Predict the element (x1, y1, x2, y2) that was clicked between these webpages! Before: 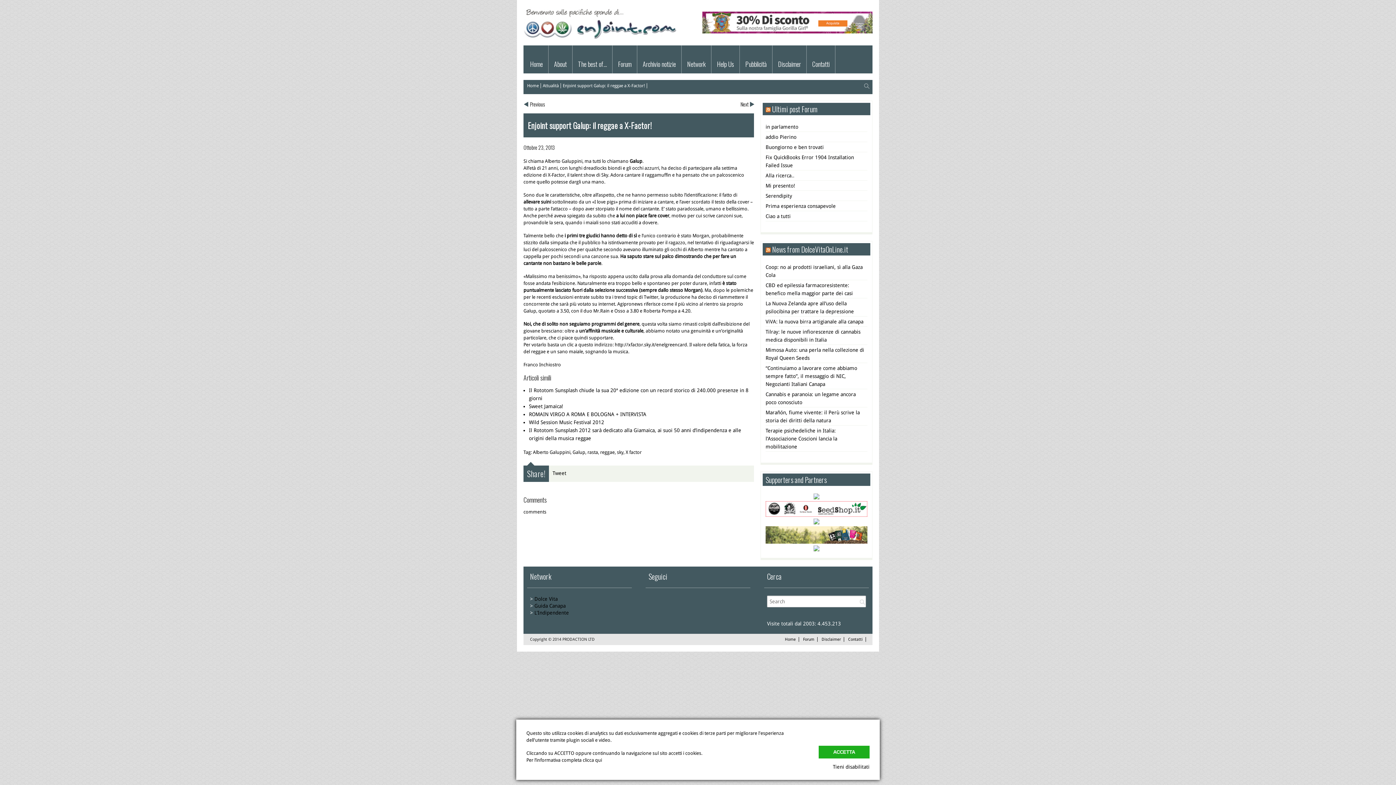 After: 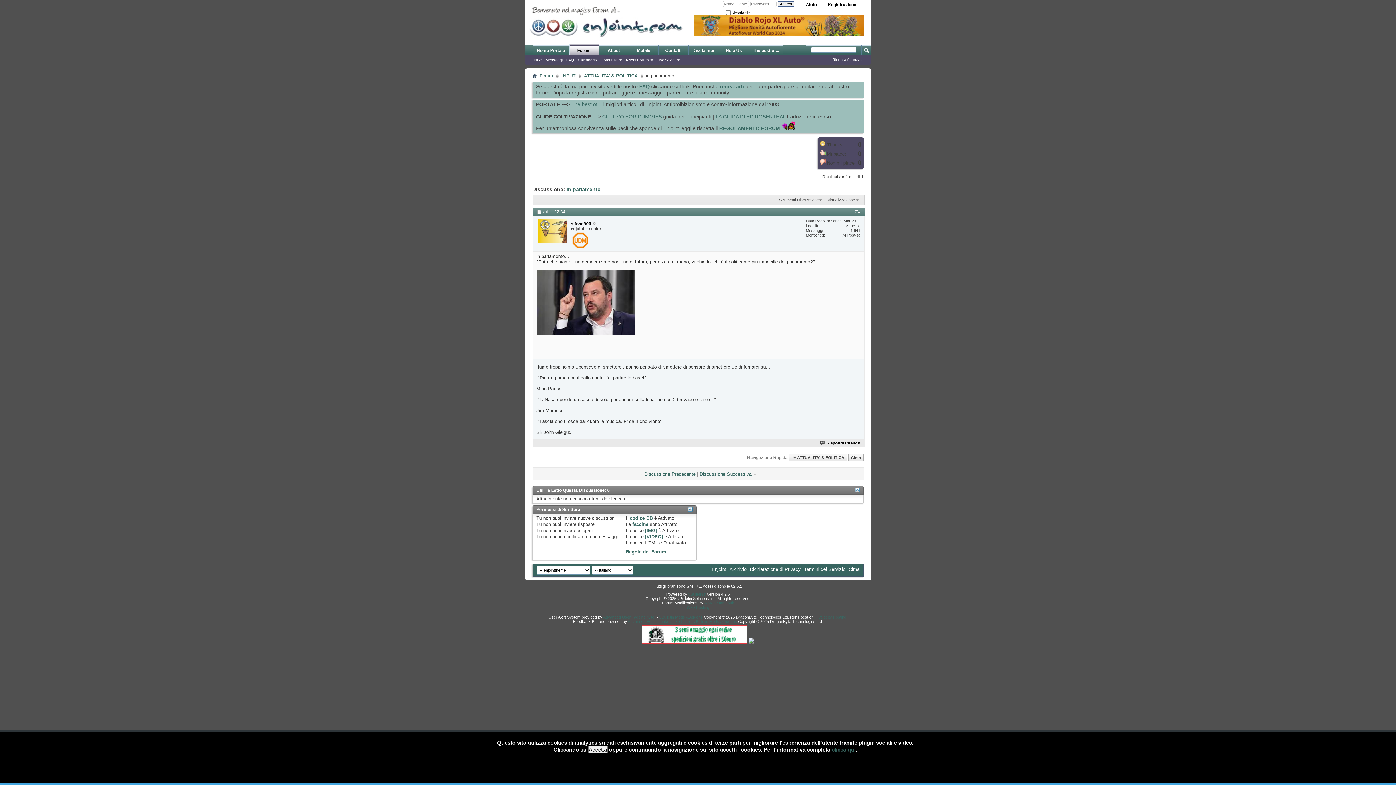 Action: bbox: (765, 122, 867, 130) label: in parlamento